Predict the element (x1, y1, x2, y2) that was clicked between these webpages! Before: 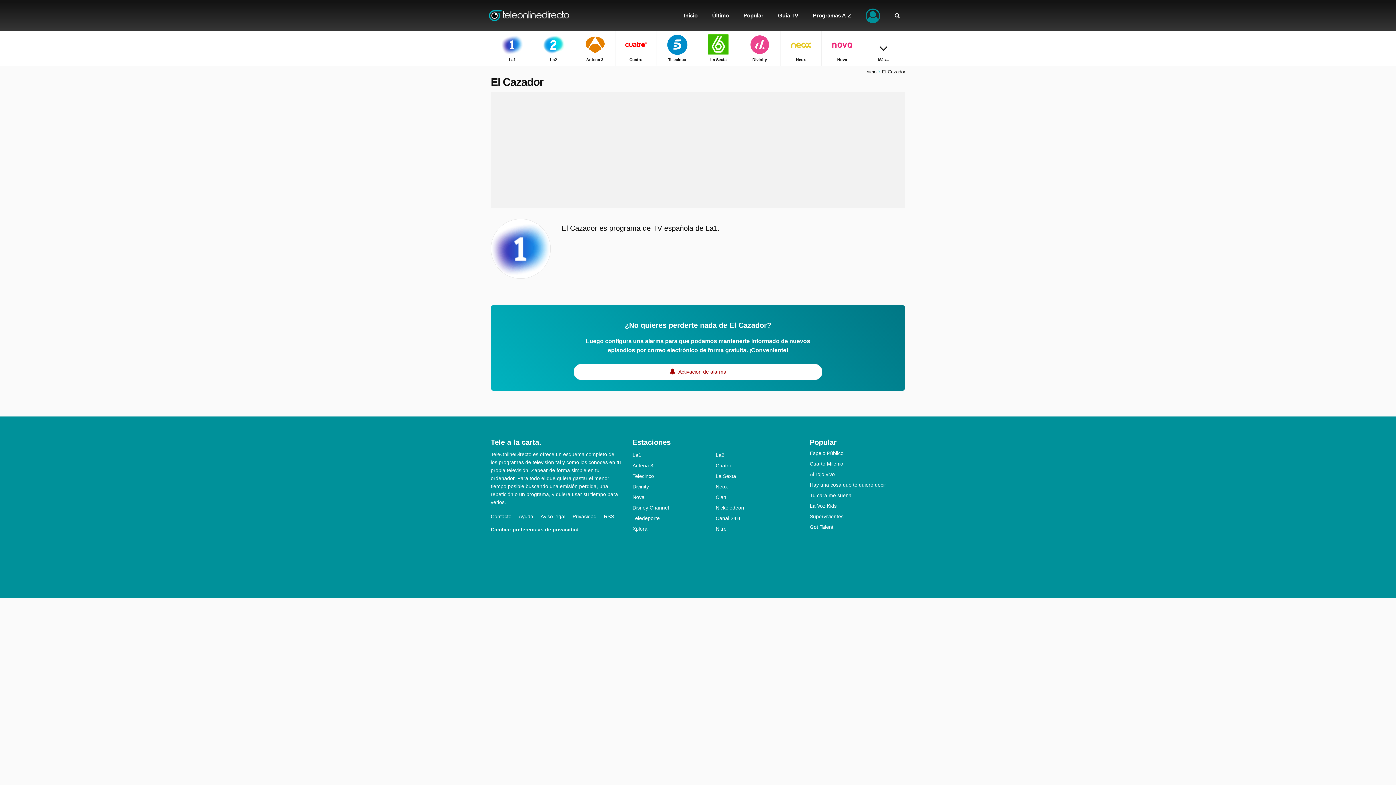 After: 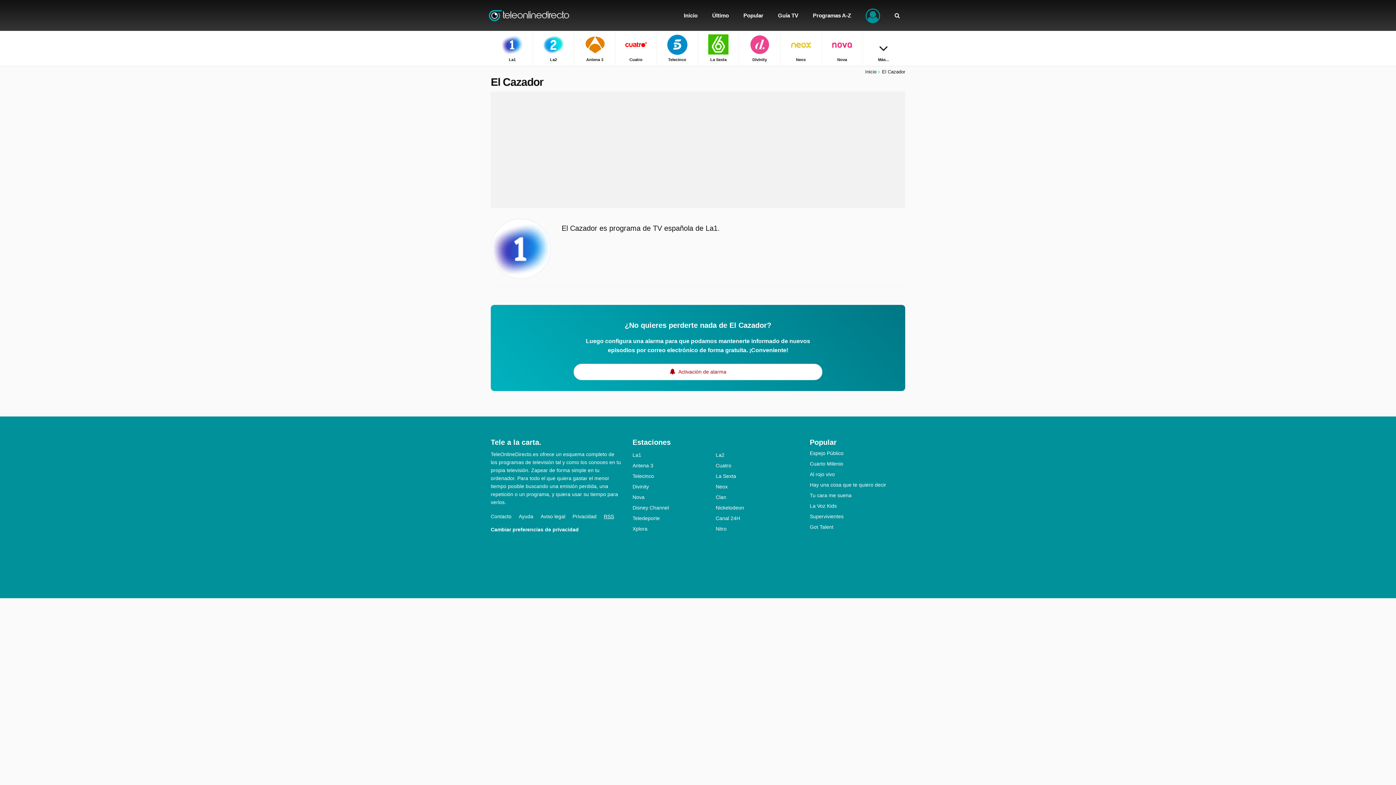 Action: bbox: (604, 513, 621, 519) label: RSS